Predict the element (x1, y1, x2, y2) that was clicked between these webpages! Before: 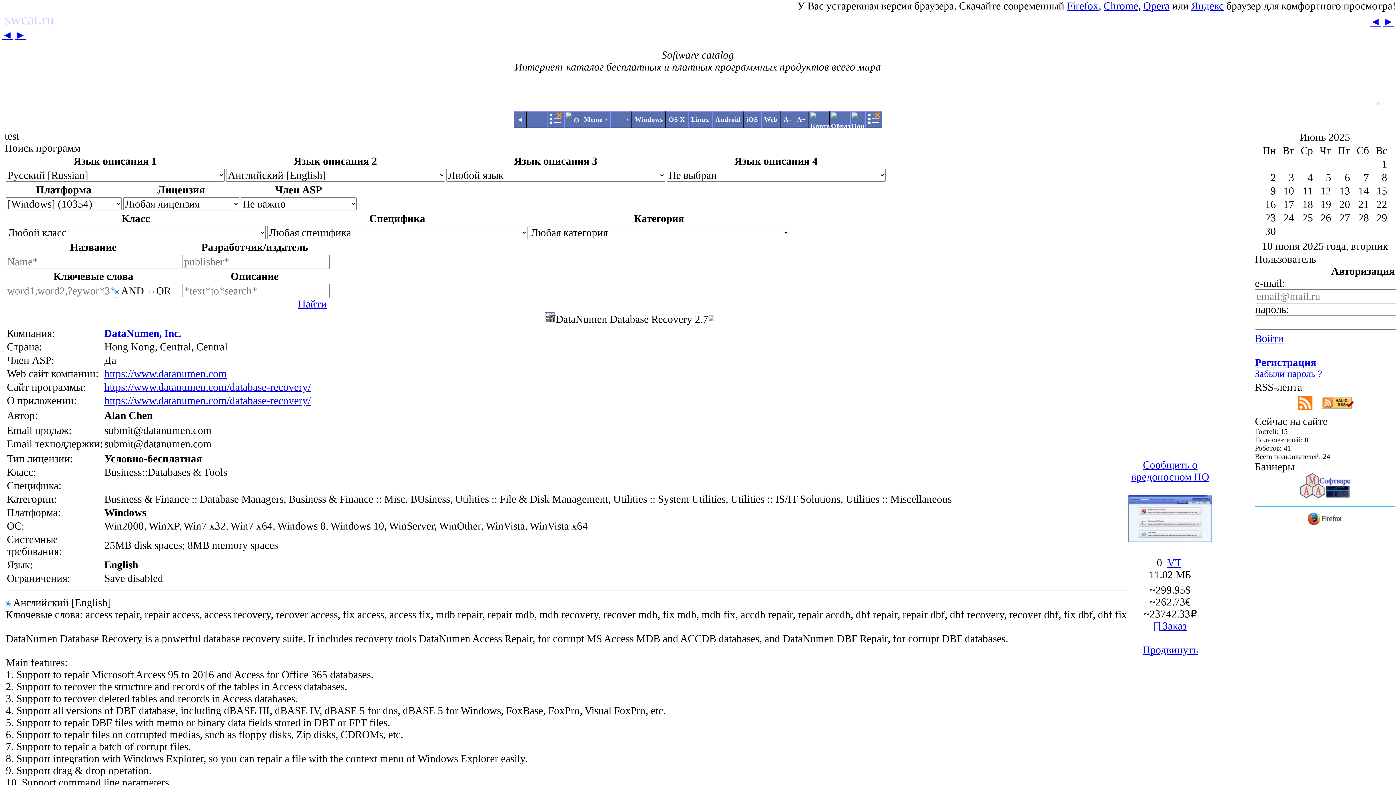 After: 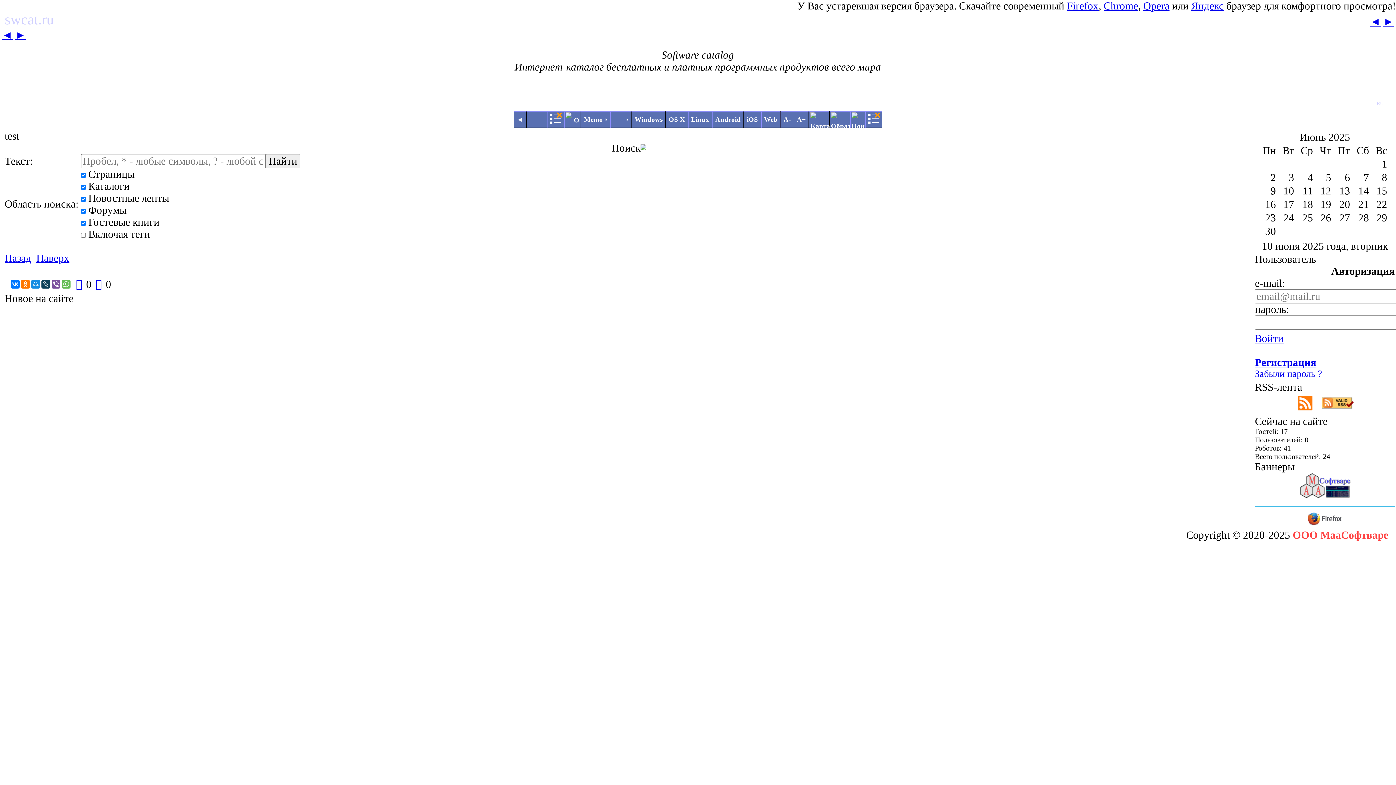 Action: bbox: (850, 111, 865, 127)